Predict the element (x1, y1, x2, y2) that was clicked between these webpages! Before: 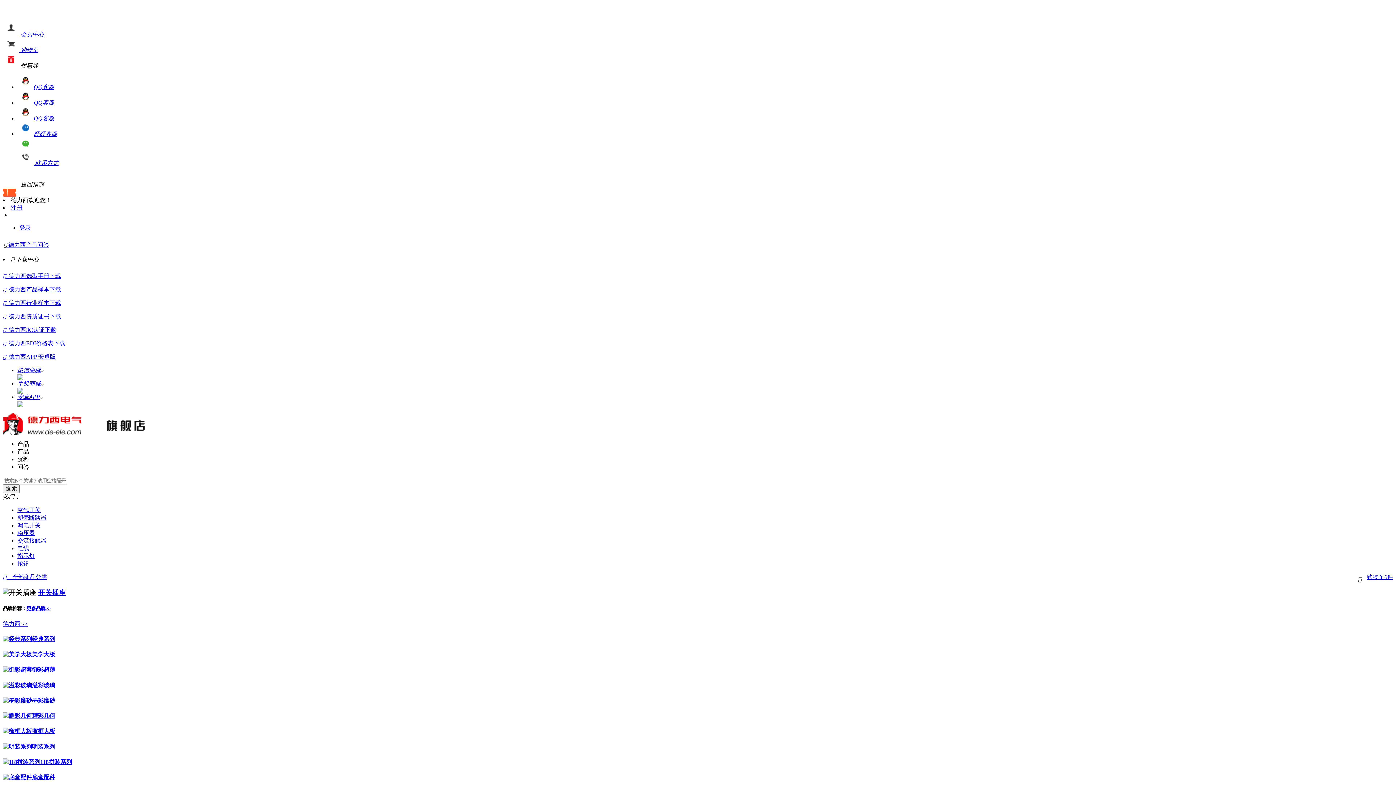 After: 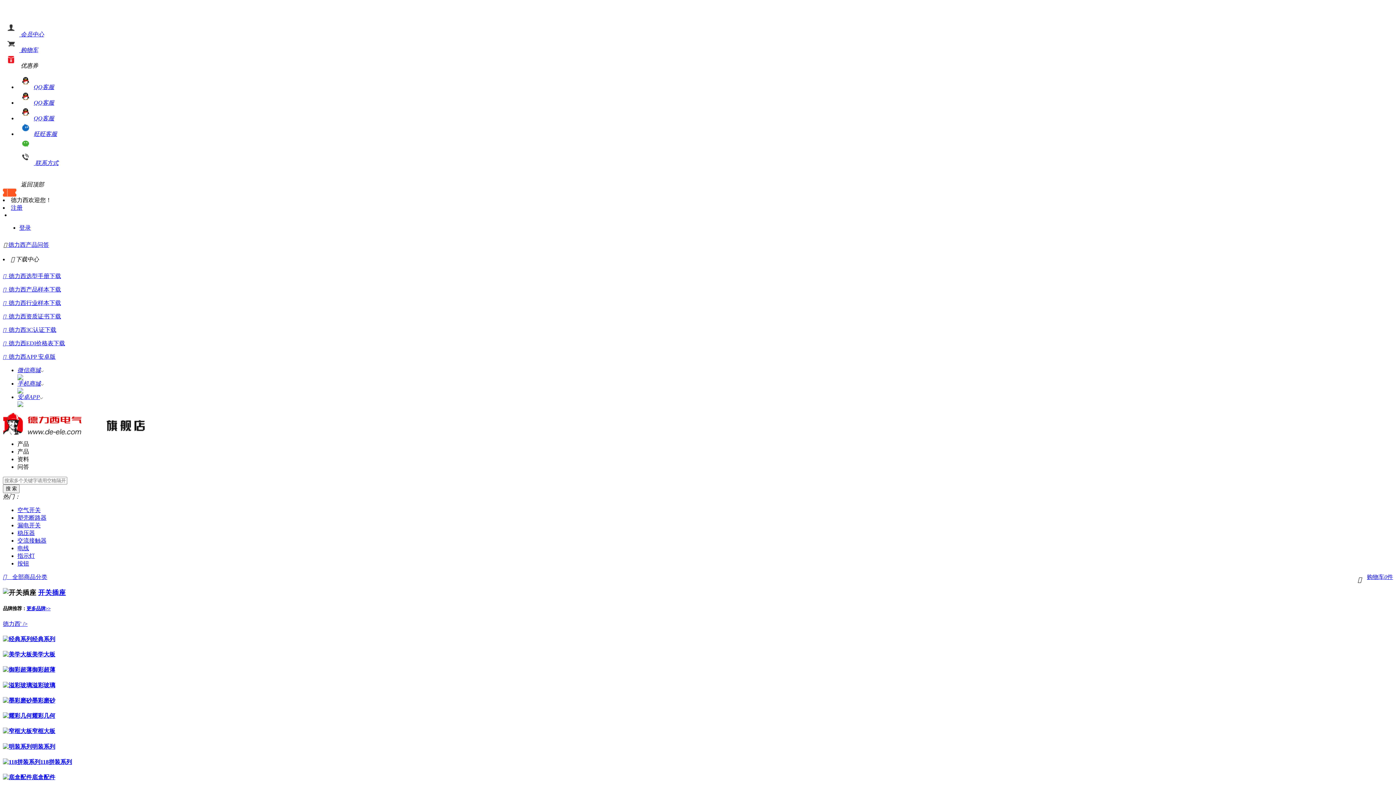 Action: label: 美学大板 bbox: (2, 651, 55, 657)